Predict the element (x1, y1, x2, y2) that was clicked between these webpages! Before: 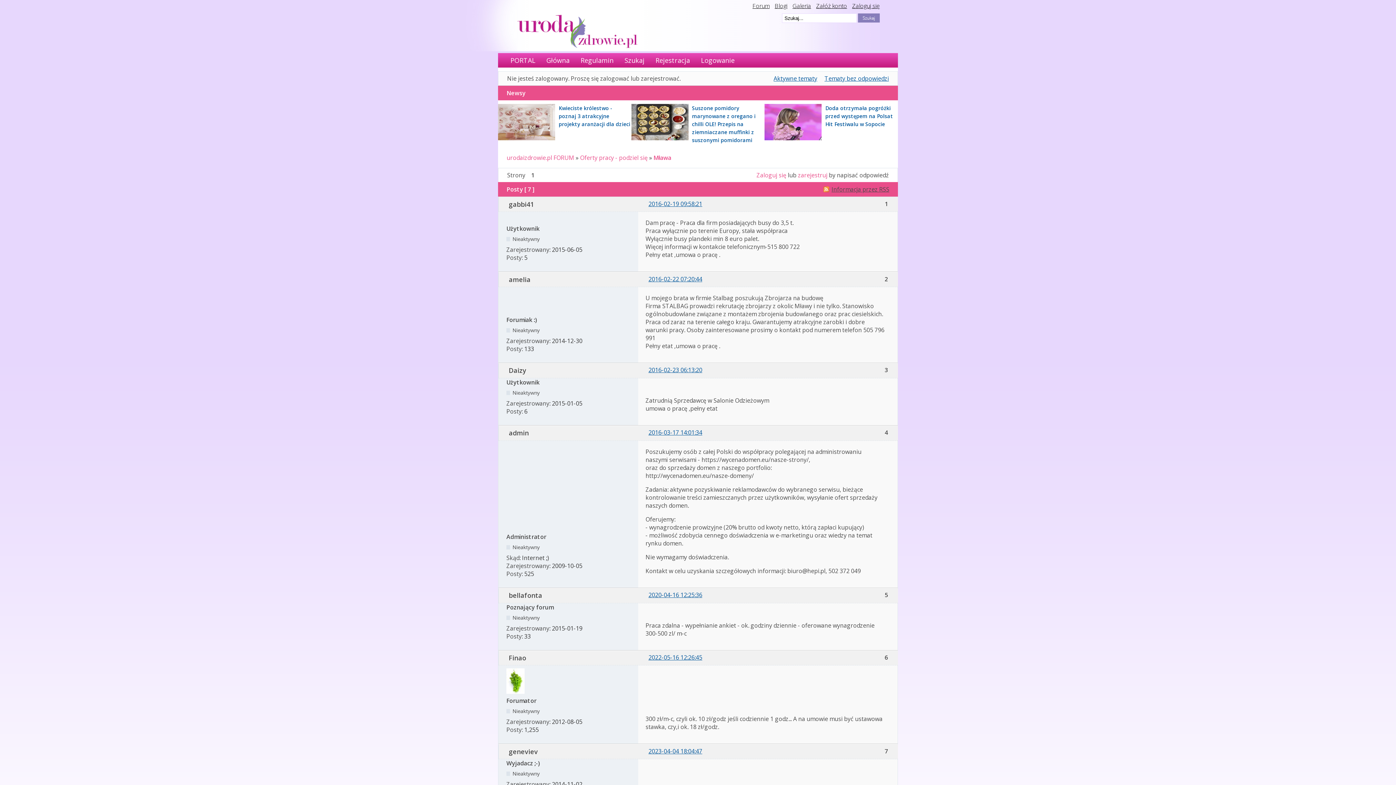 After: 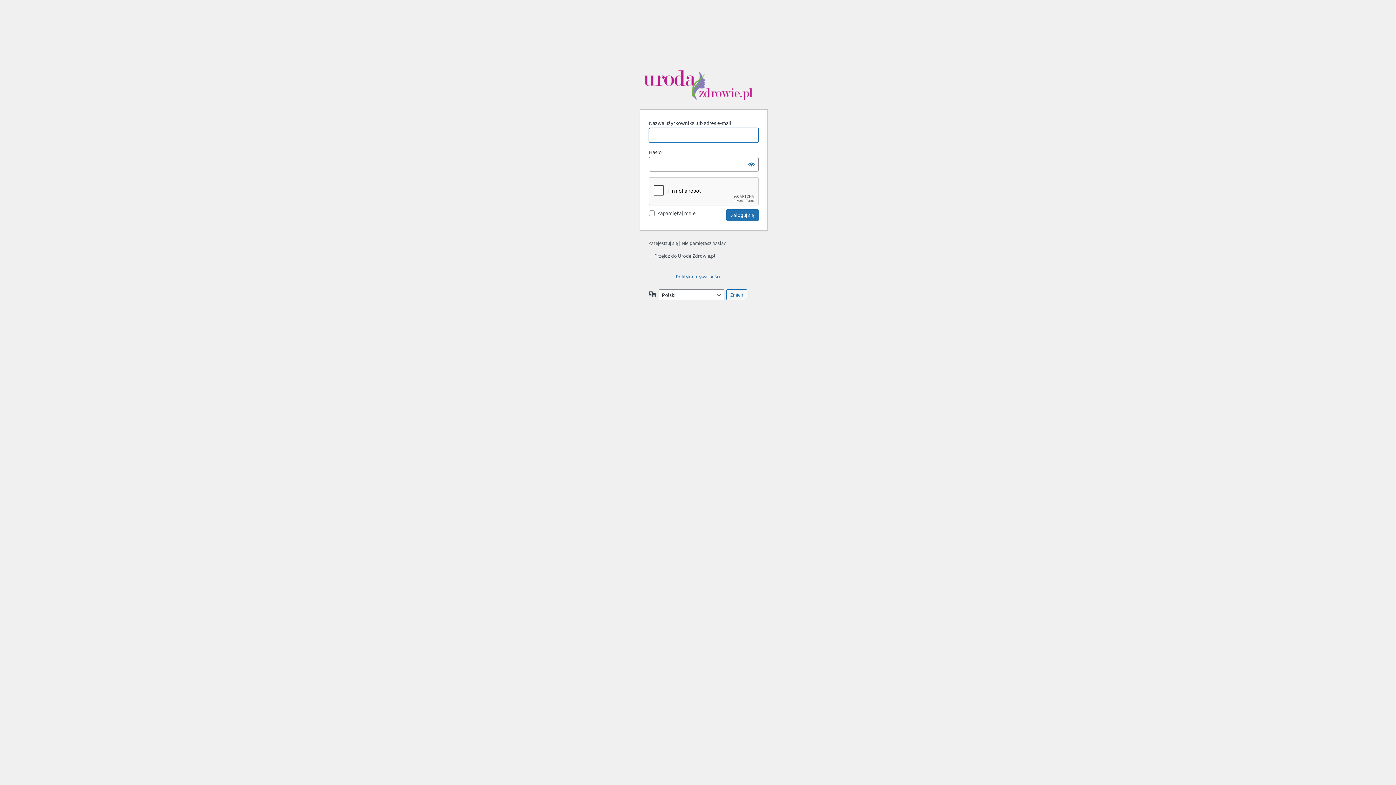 Action: bbox: (756, 171, 786, 179) label: Zaloguj się